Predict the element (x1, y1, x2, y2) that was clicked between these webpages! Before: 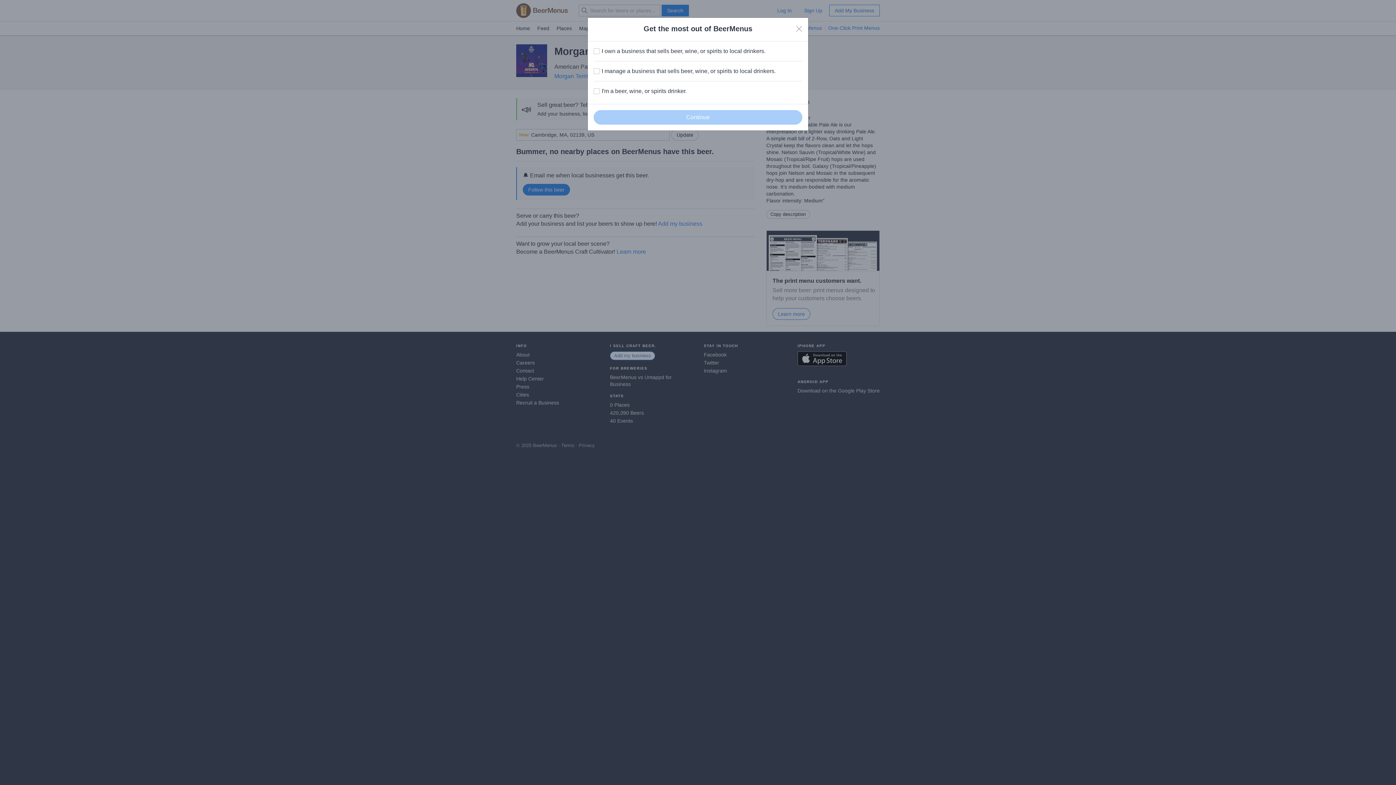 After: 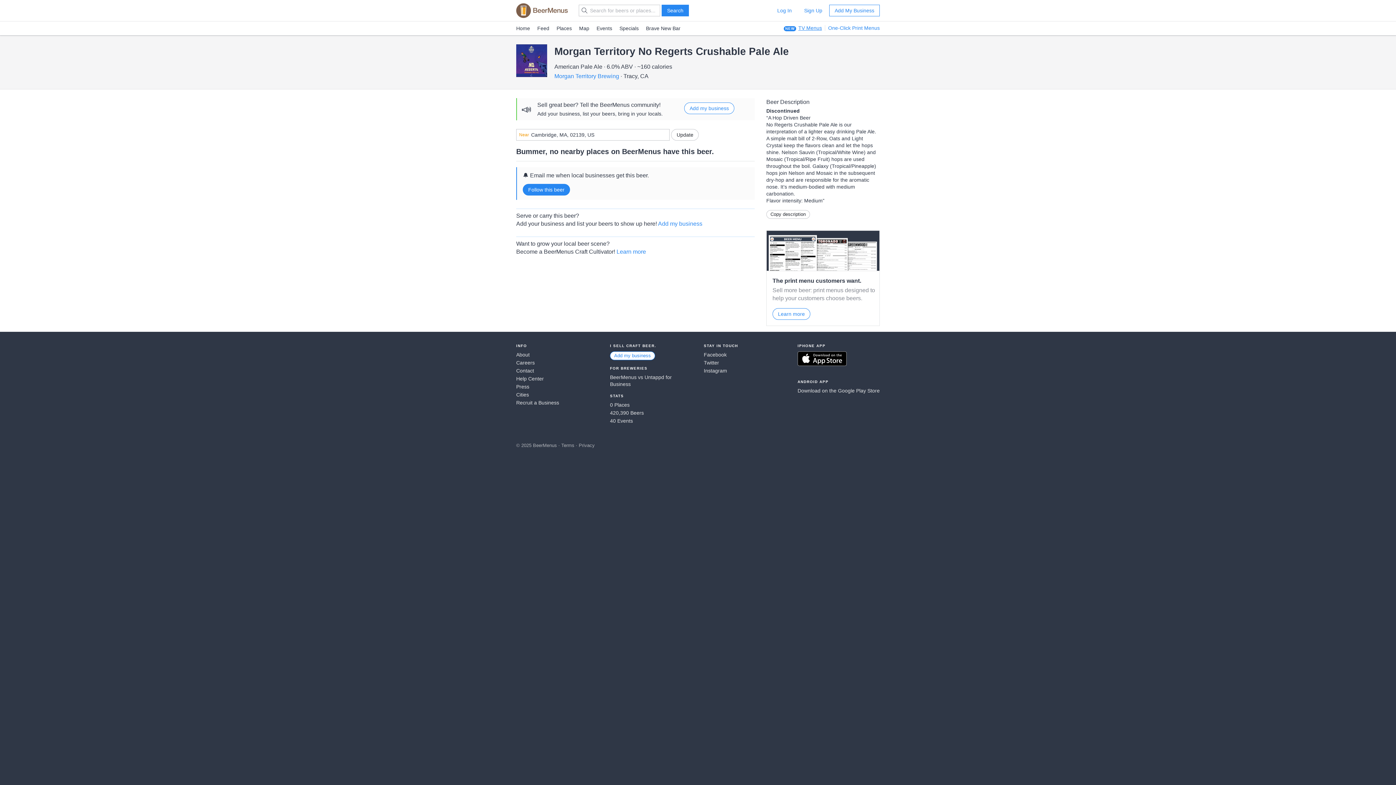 Action: label: Close bbox: (796, 25, 802, 32)